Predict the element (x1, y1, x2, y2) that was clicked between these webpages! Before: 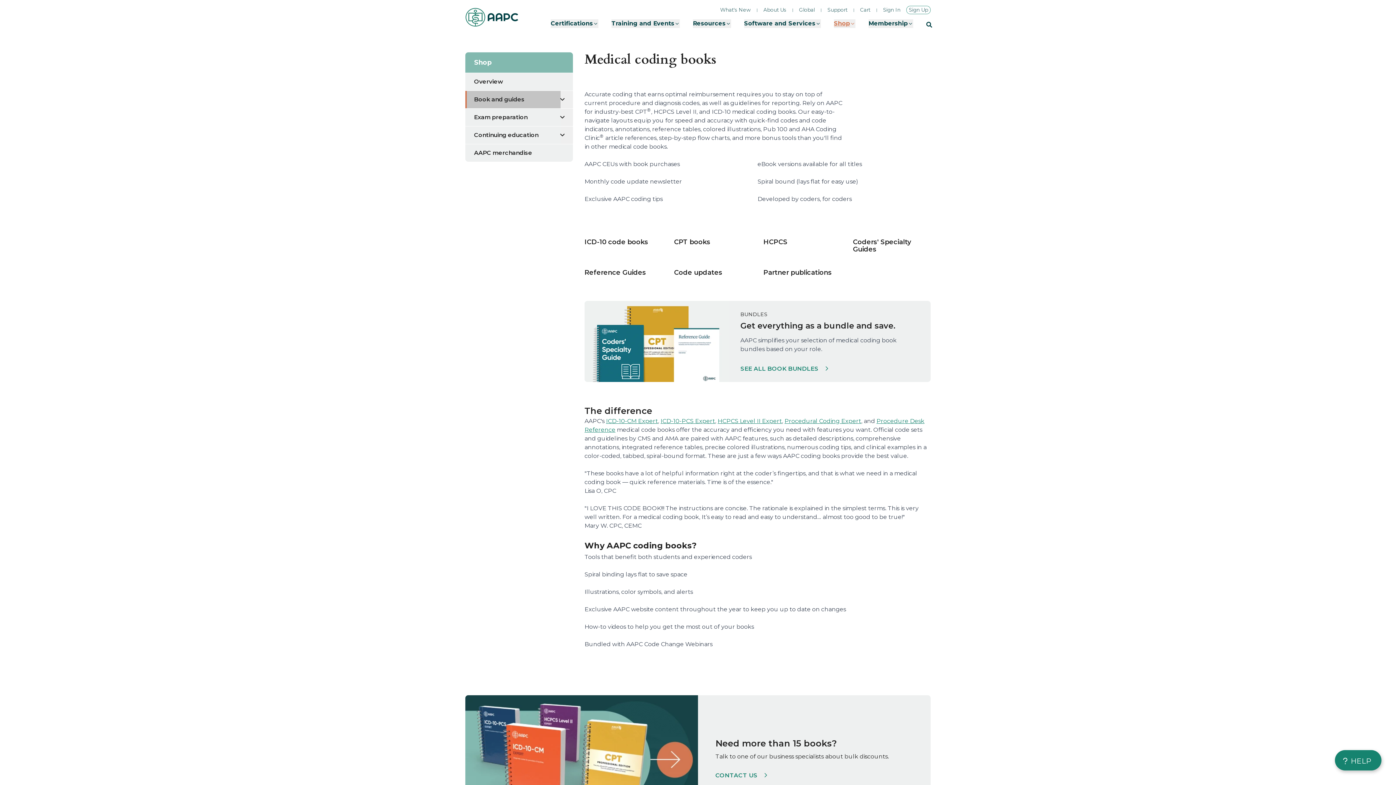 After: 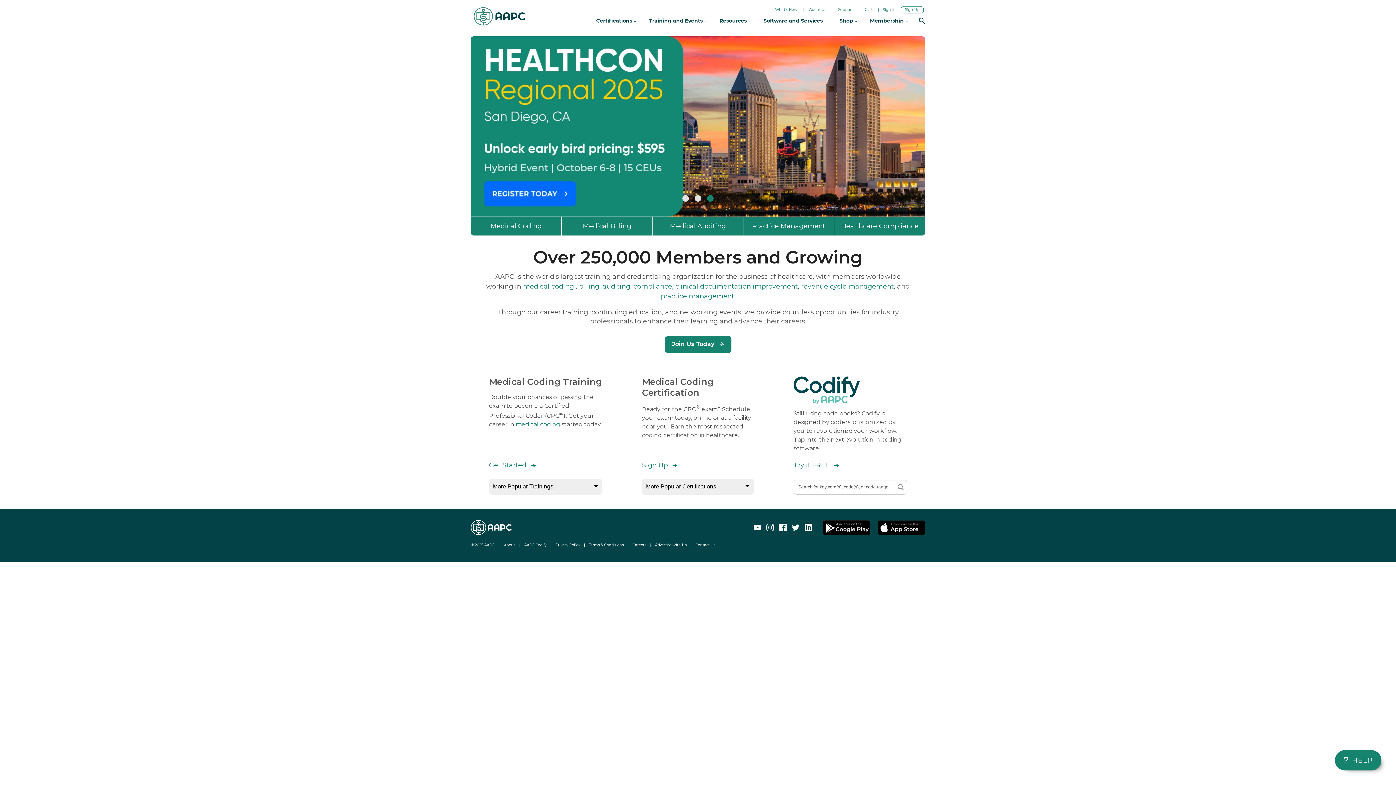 Action: bbox: (465, 7, 519, 25)